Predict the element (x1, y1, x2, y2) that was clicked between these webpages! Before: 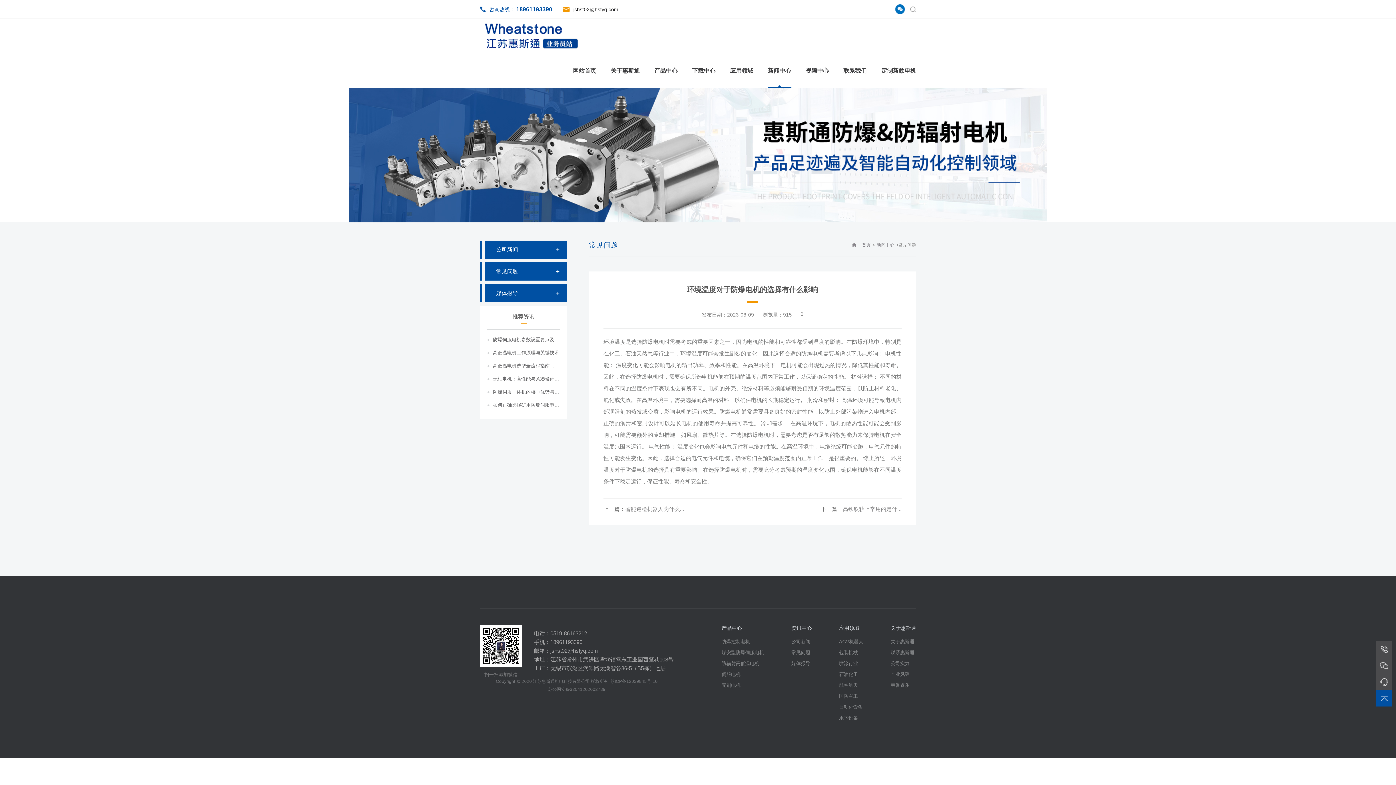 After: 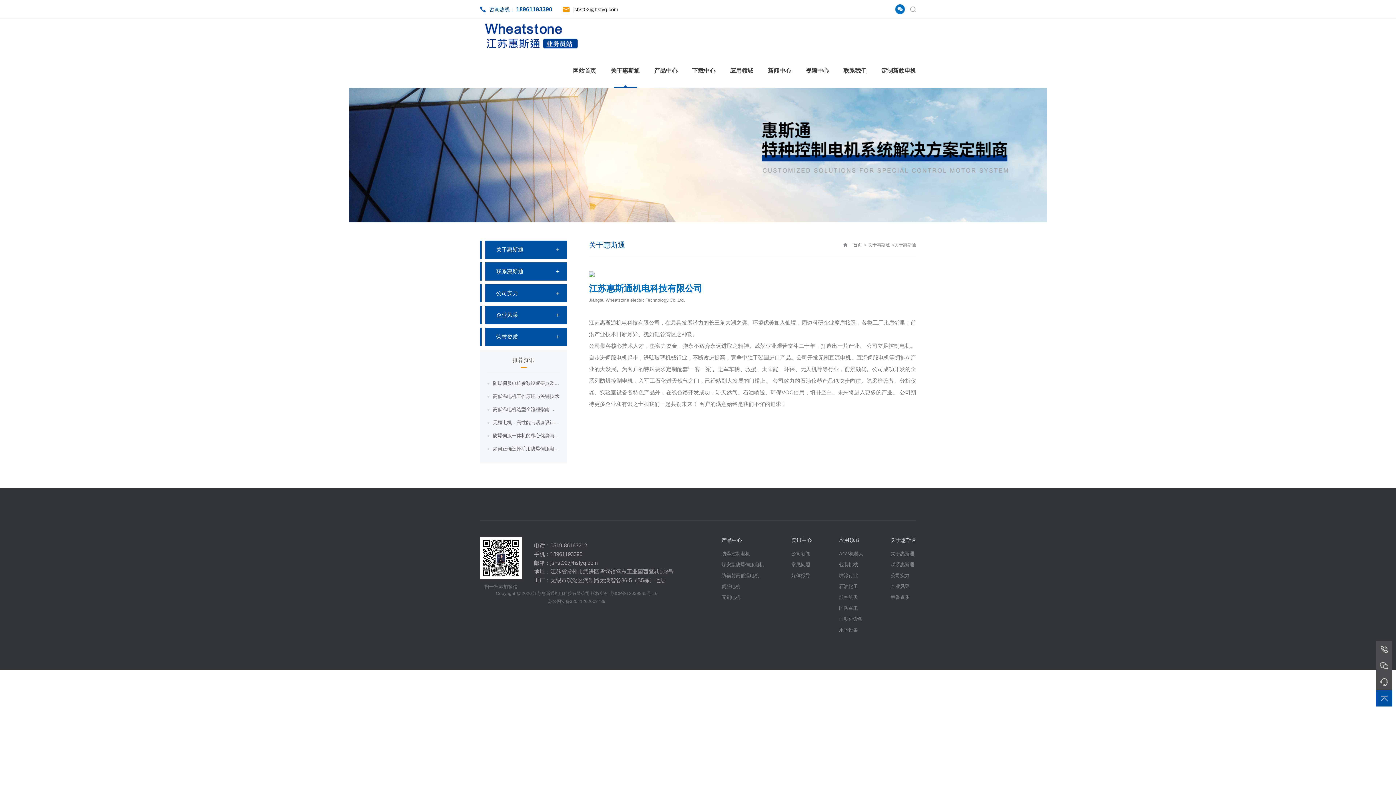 Action: bbox: (890, 636, 916, 647) label: 关于惠斯通